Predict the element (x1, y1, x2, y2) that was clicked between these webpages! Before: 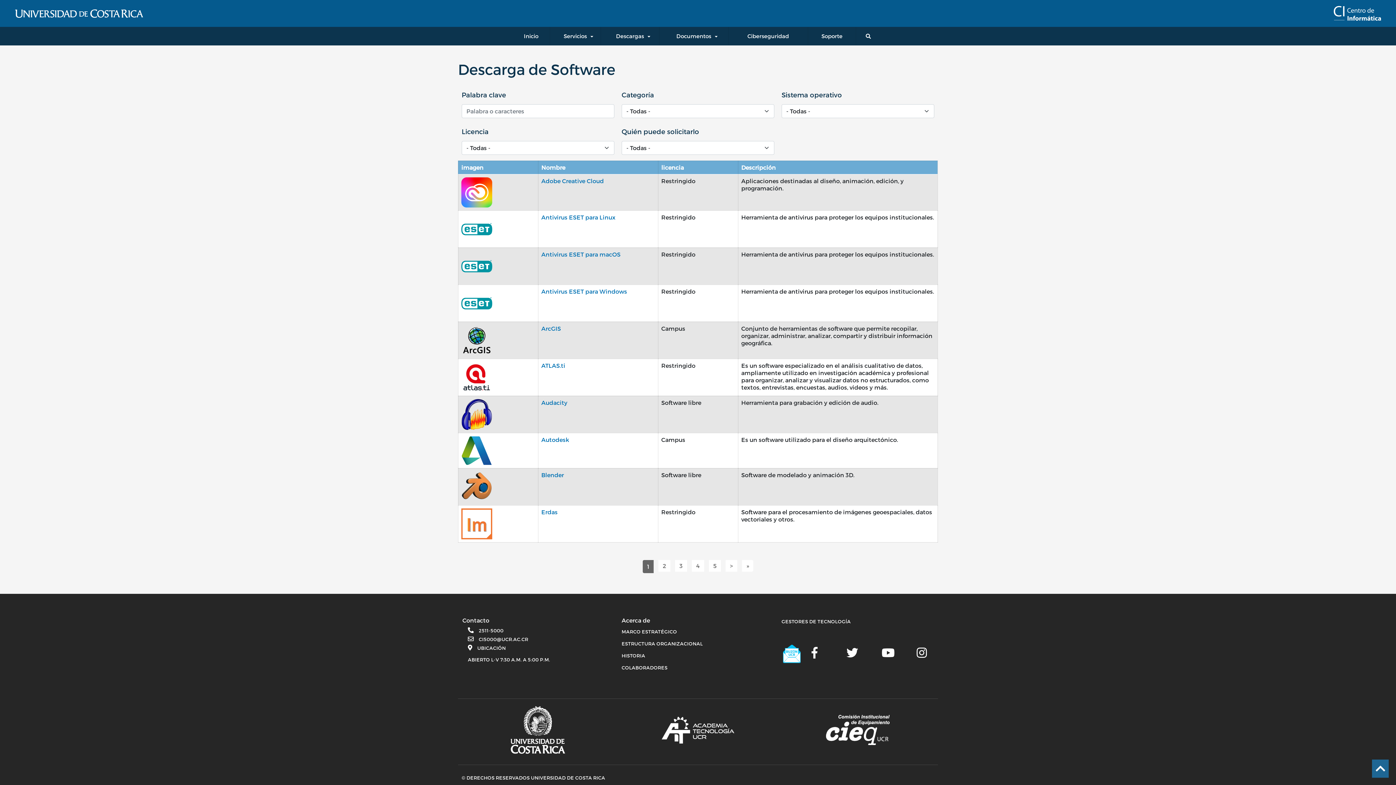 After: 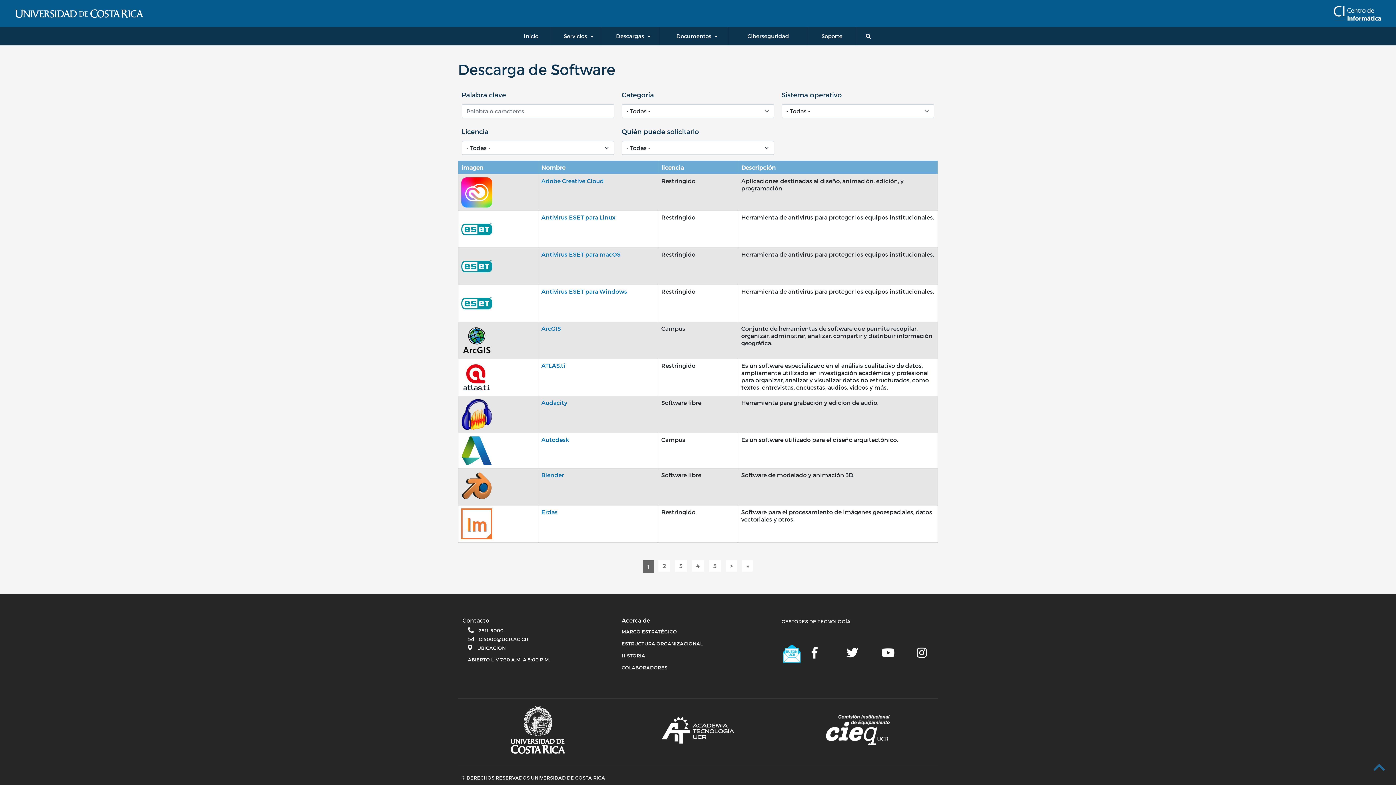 Action: bbox: (1372, 760, 1389, 778) label: Ir al inicio de la página